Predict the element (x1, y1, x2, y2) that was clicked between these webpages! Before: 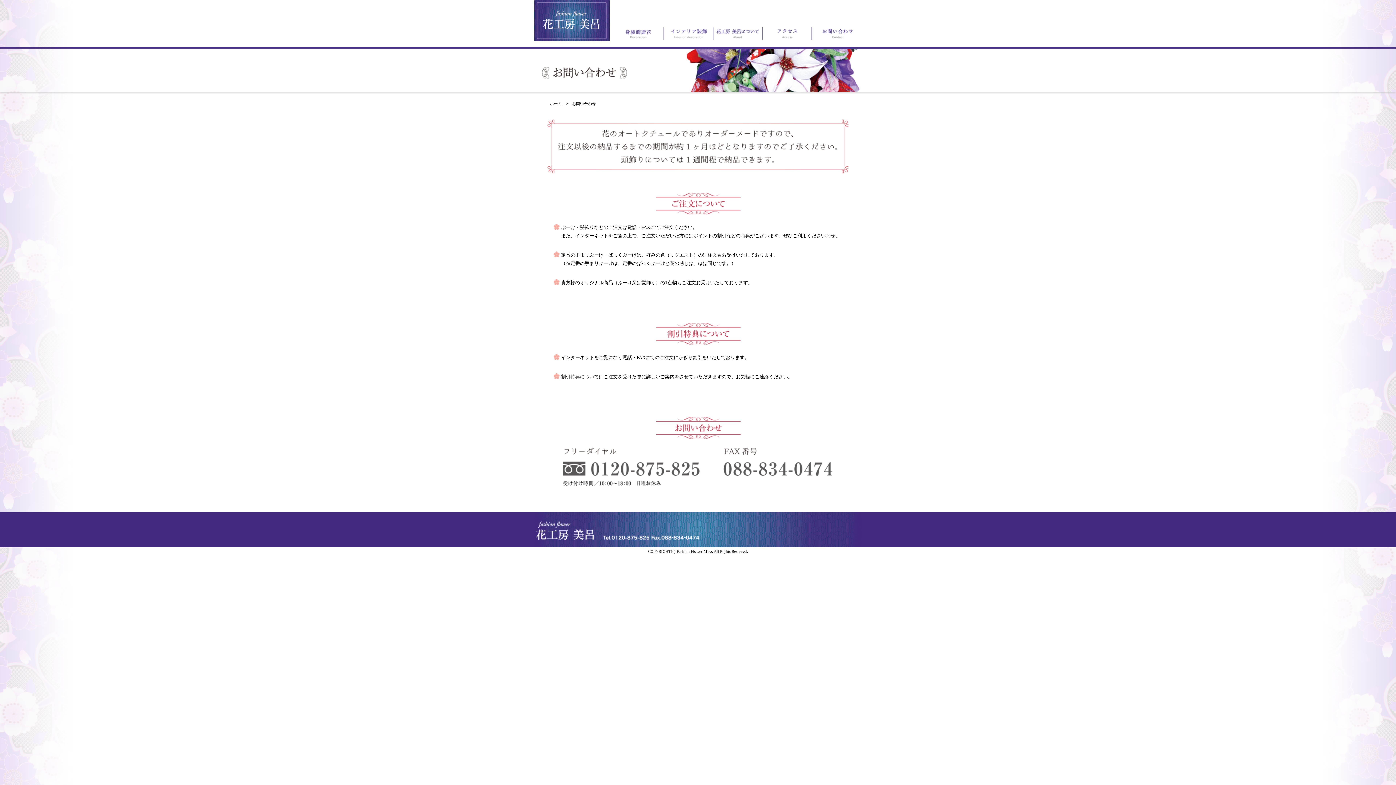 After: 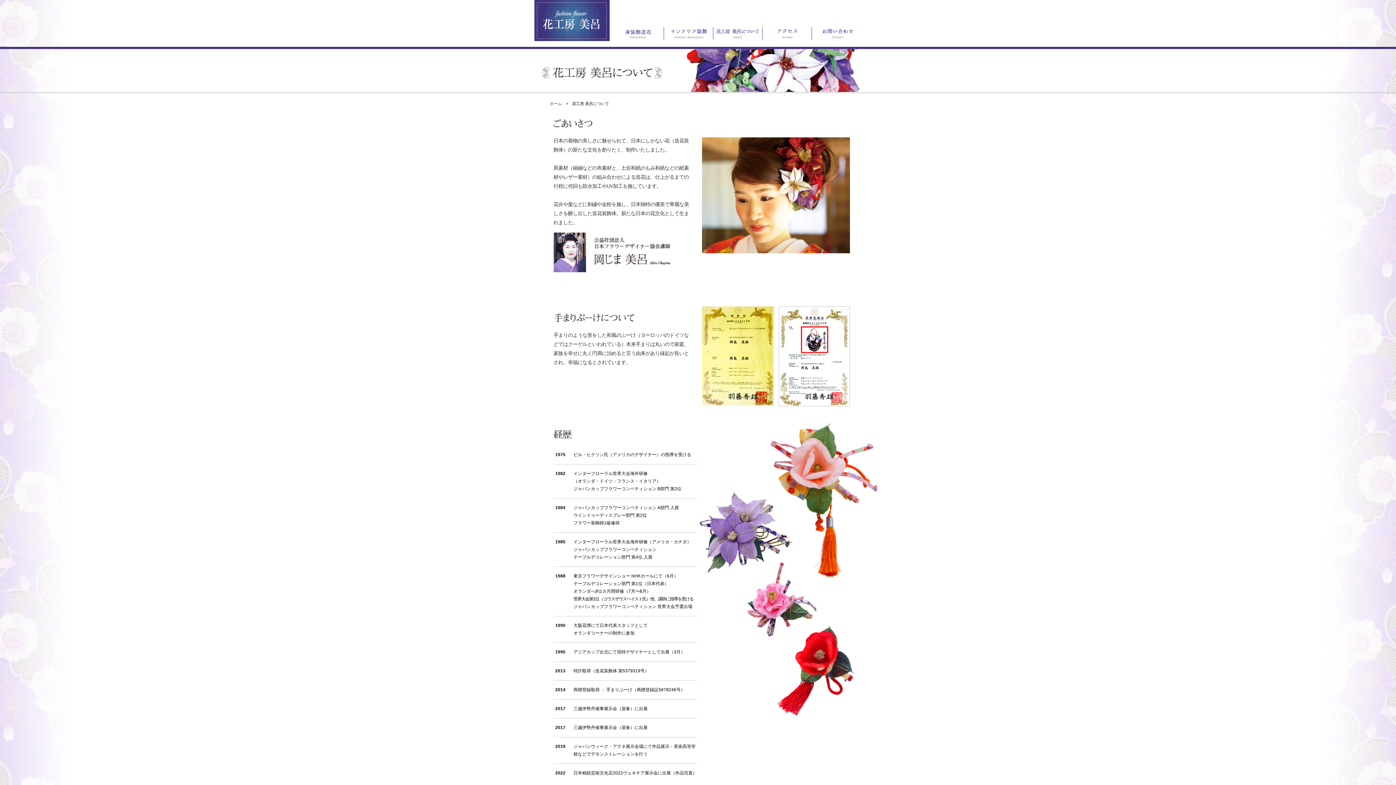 Action: label: 花工房 美呂について bbox: (713, 27, 762, 39)